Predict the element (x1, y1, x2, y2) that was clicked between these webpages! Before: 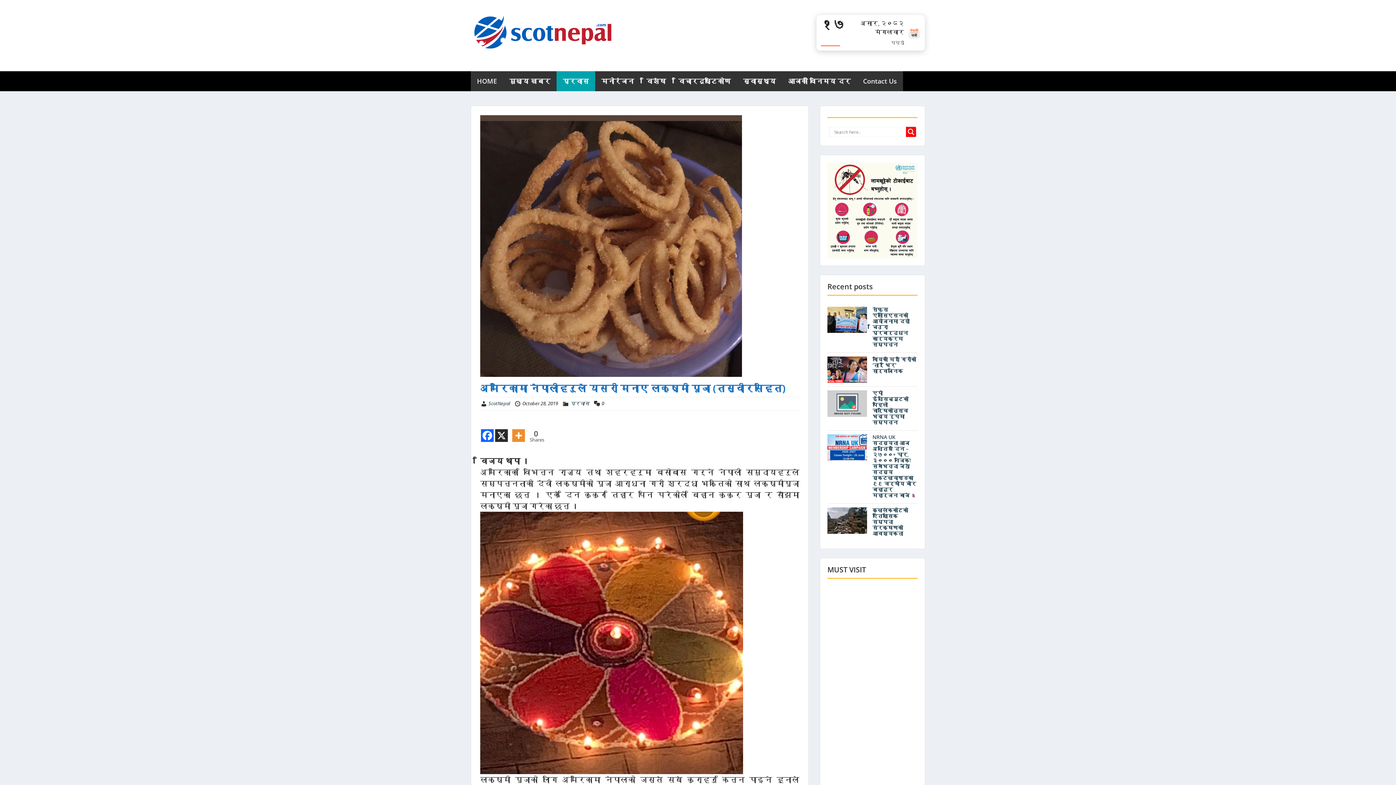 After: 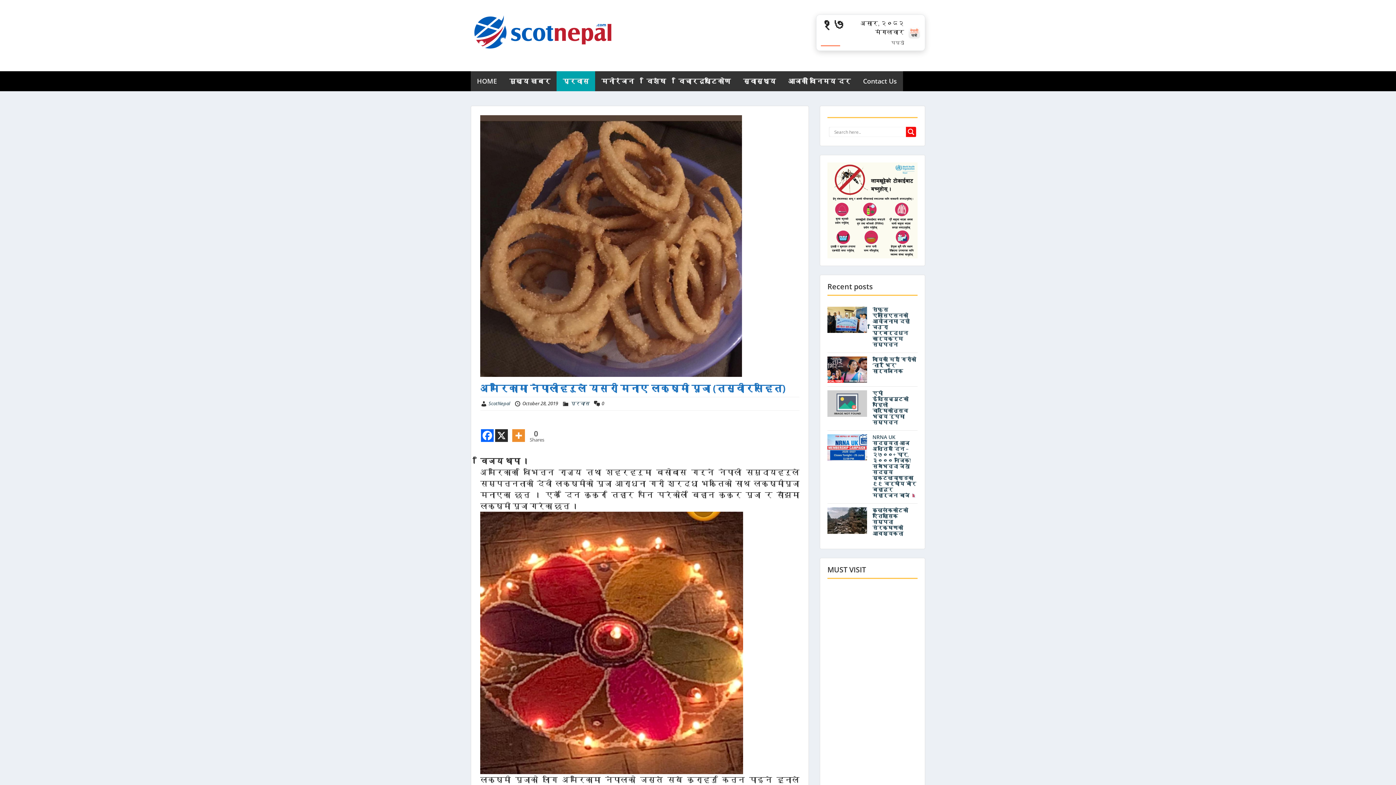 Action: bbox: (526, 415, 543, 439) label: 0
Shares